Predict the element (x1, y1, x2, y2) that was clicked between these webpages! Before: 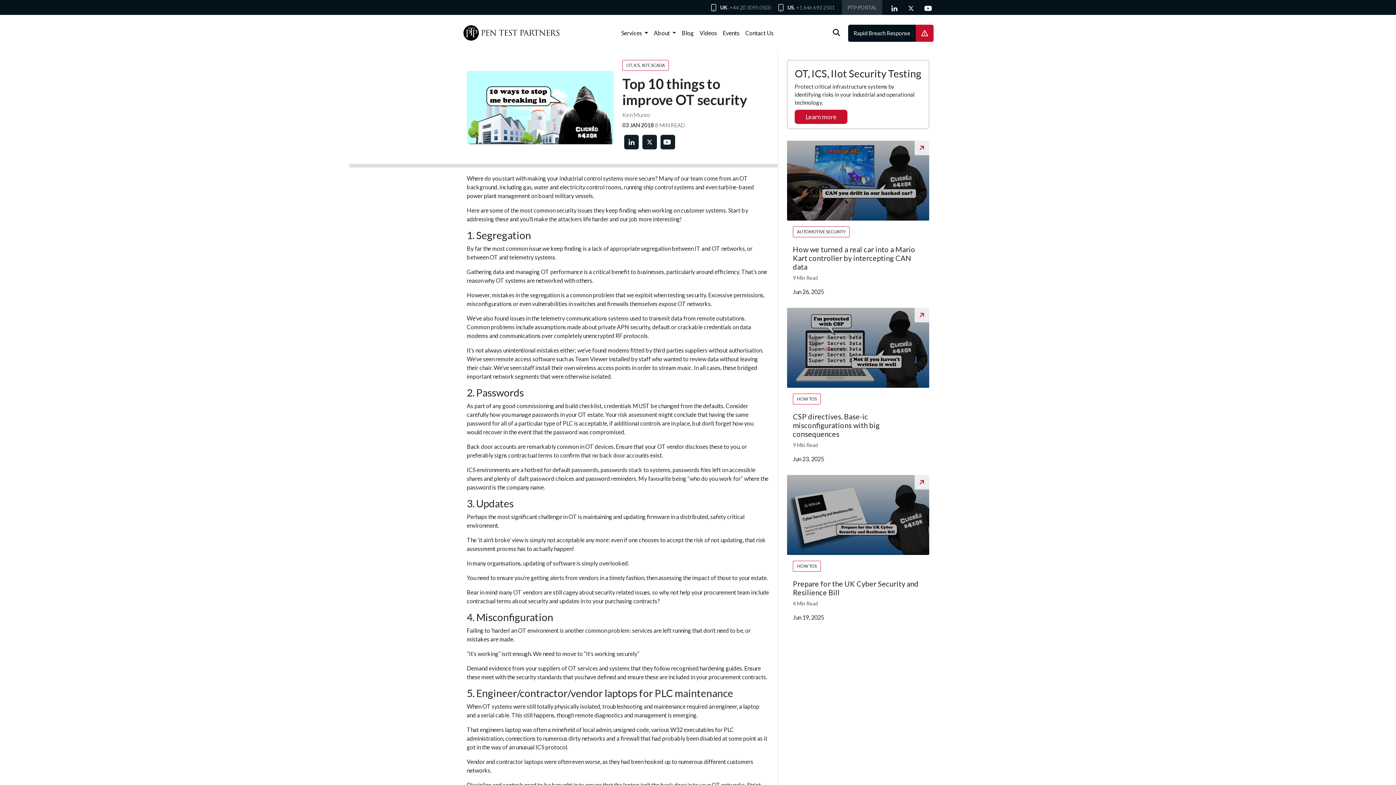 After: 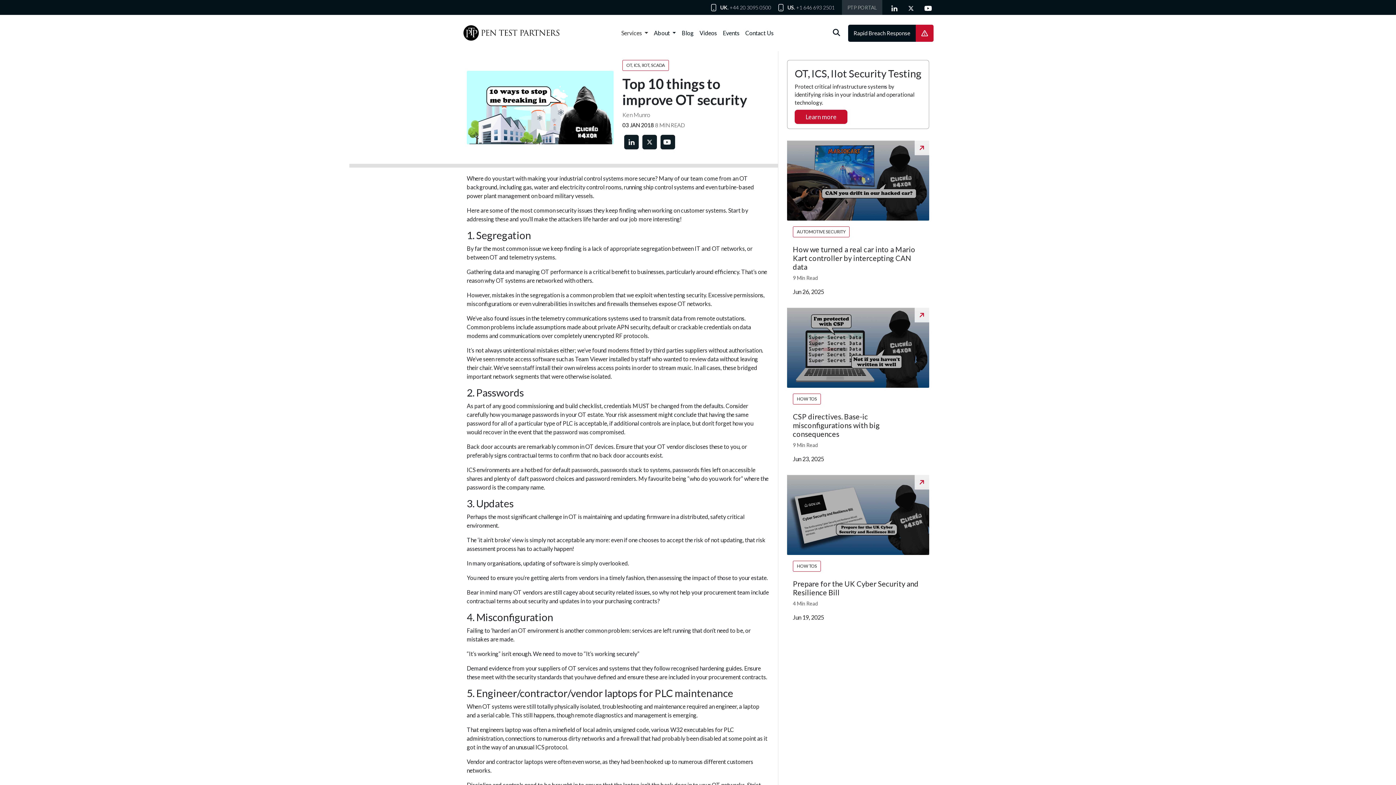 Action: label: Services  bbox: (618, 25, 651, 40)